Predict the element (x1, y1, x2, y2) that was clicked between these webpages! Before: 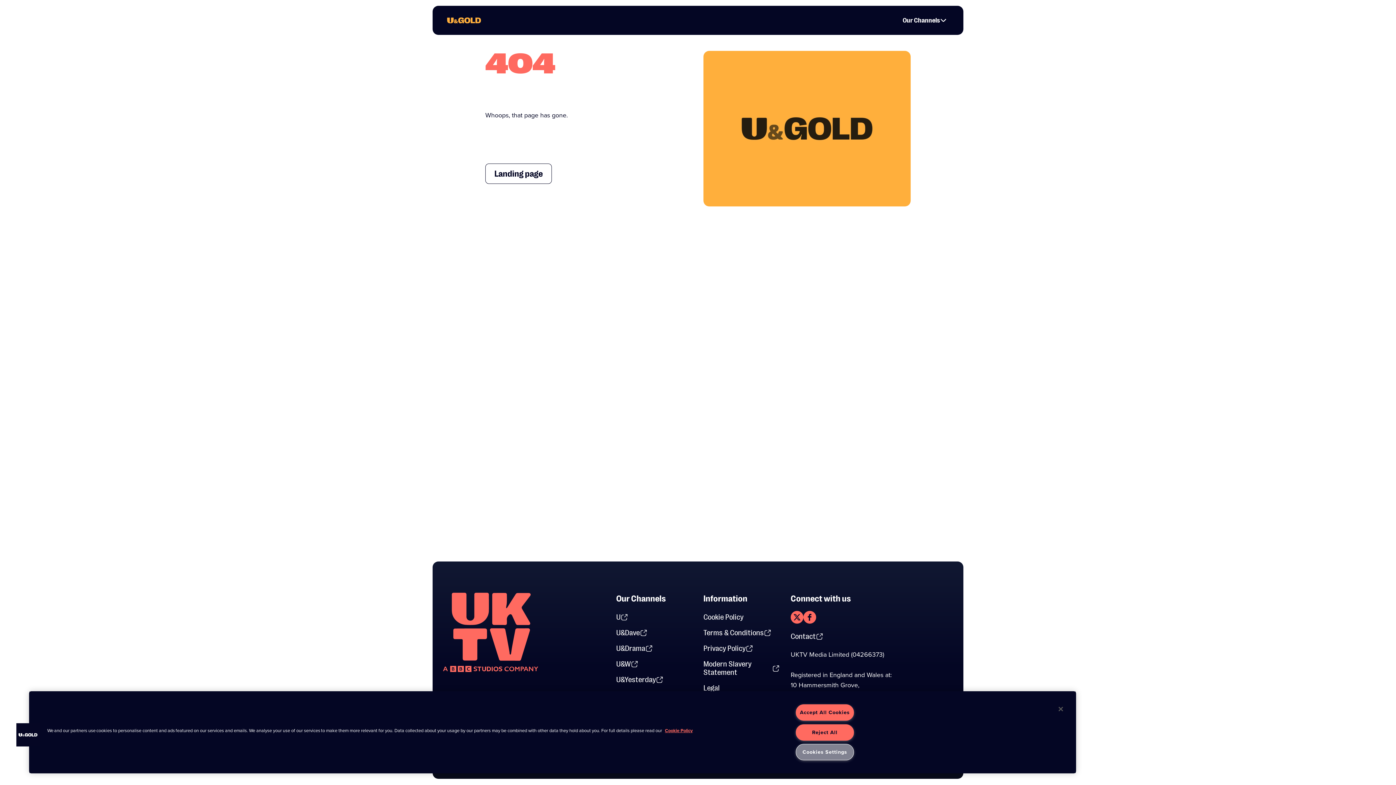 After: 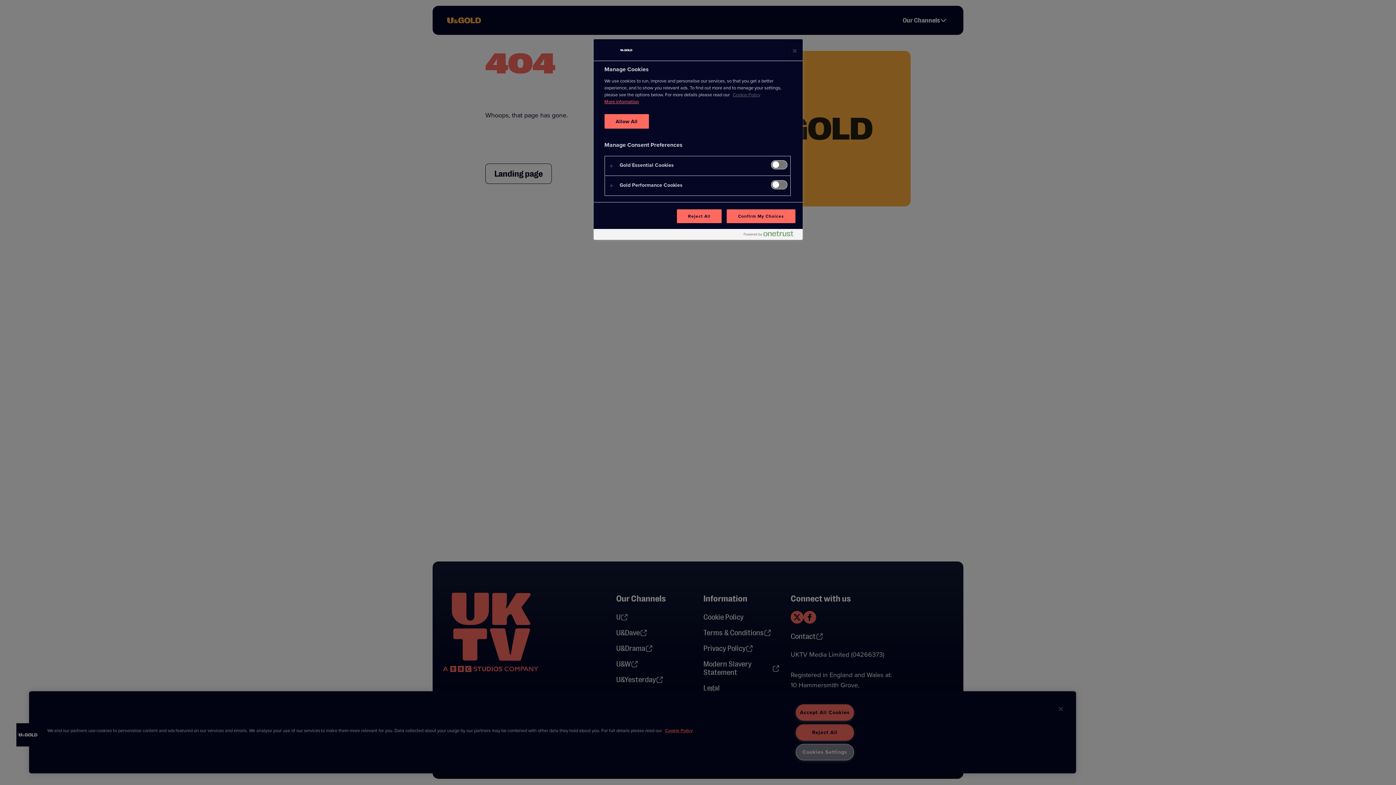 Action: label: Cookies bbox: (16, 723, 39, 746)